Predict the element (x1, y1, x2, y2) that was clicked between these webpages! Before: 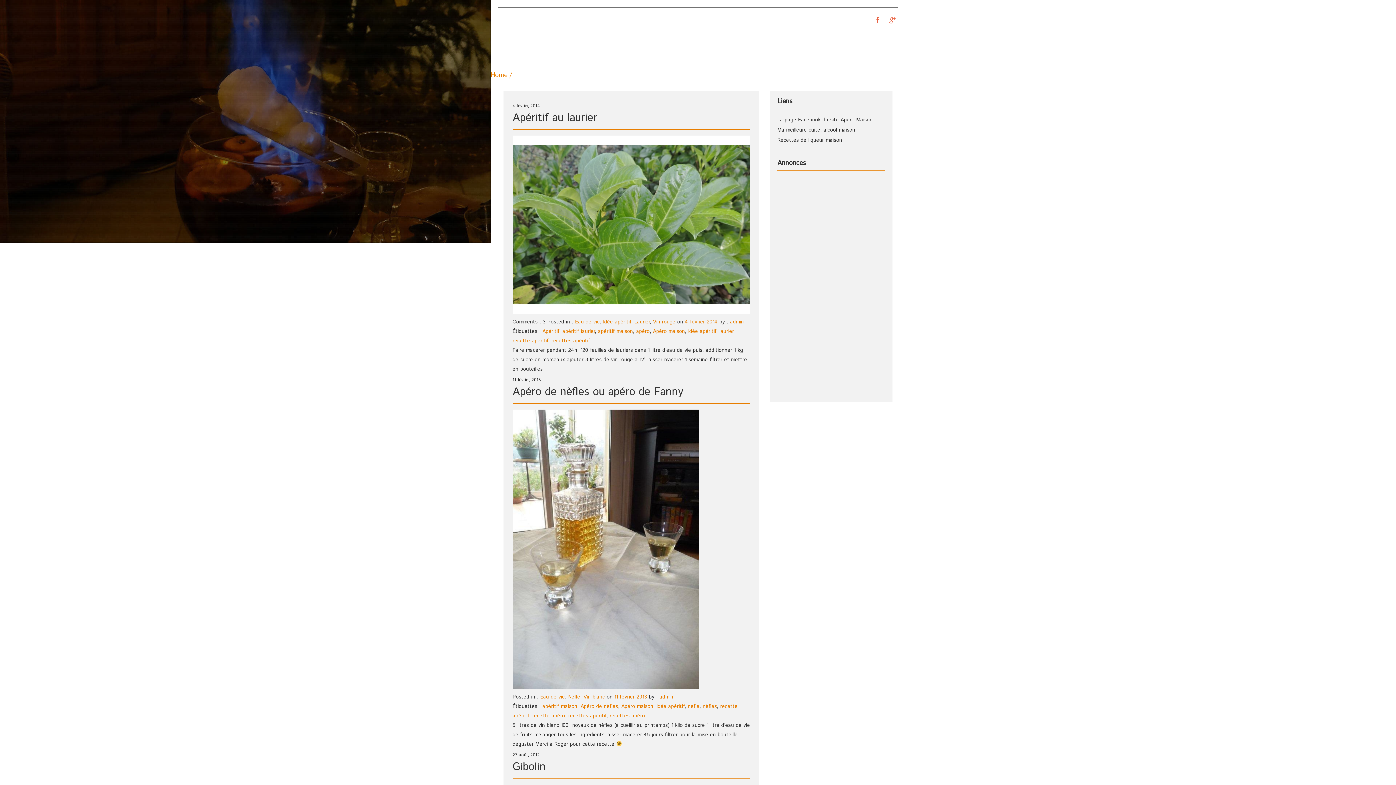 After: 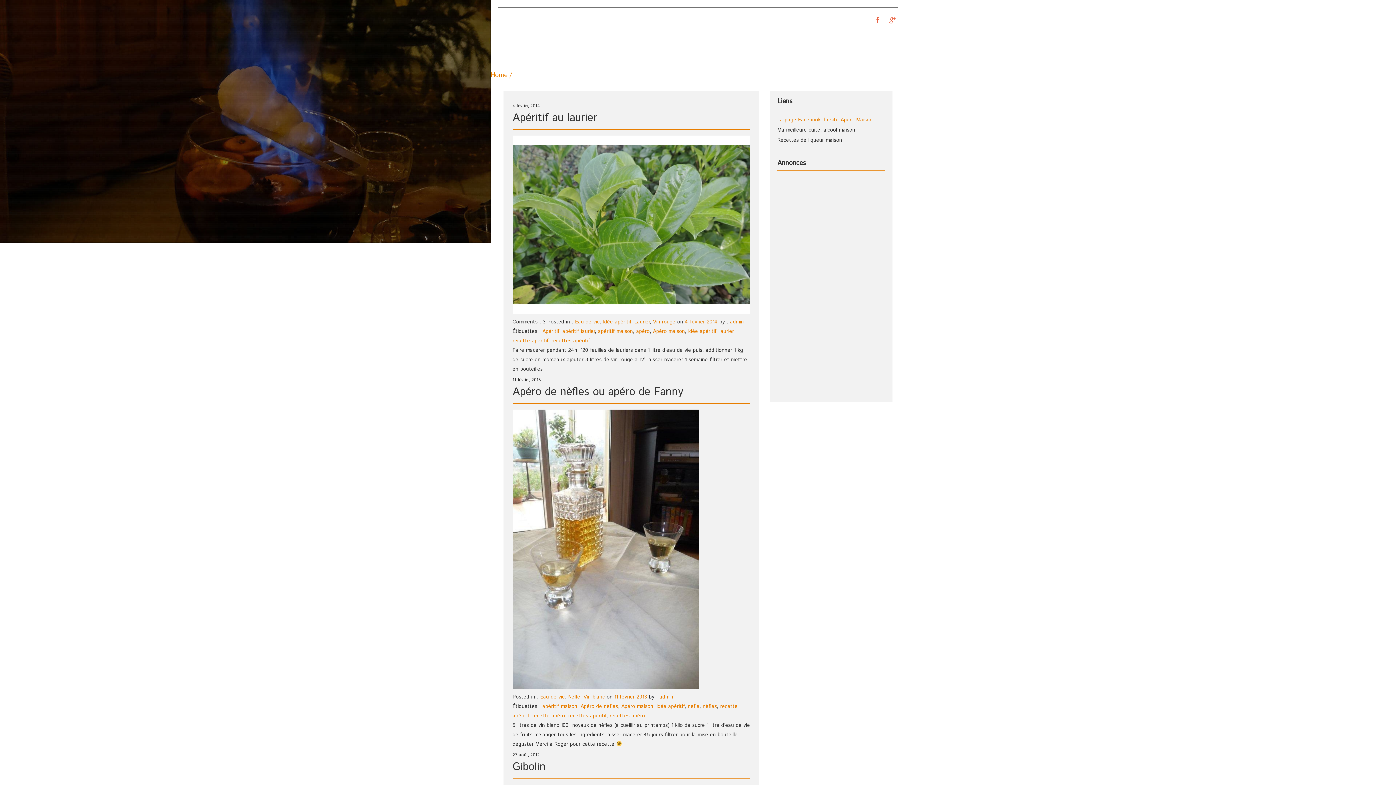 Action: bbox: (777, 116, 872, 123) label: La page Facebook du site Apero Maison